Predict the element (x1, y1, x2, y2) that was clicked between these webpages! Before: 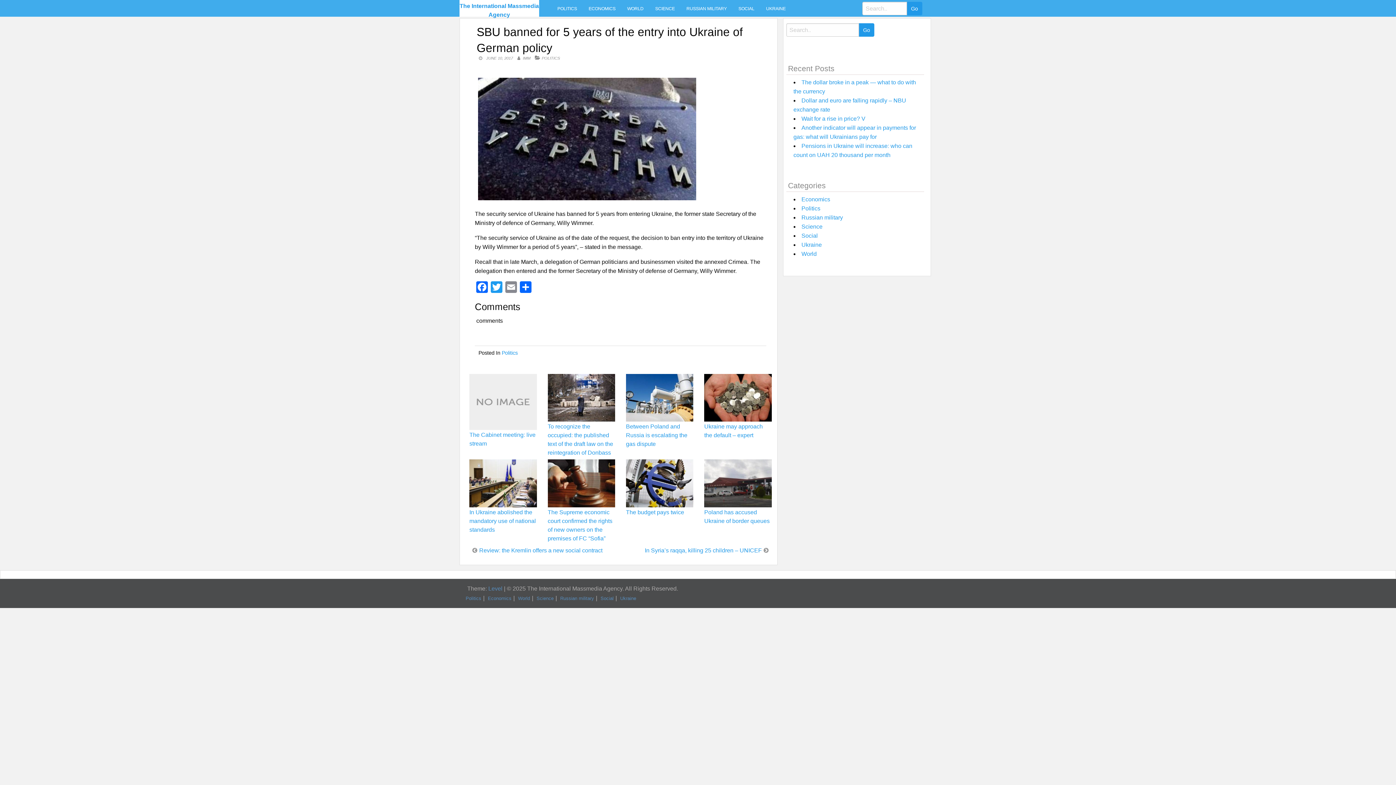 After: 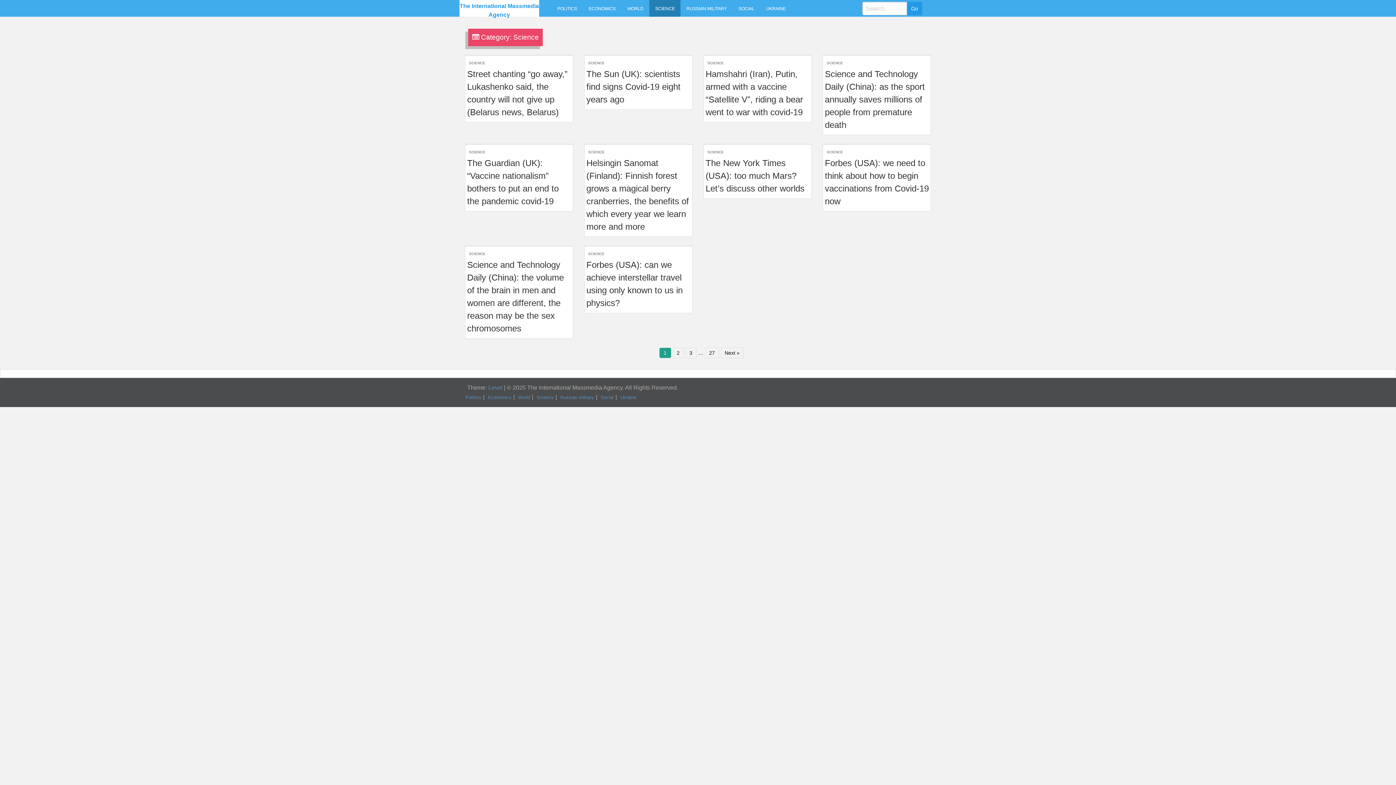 Action: label: SCIENCE bbox: (649, 0, 680, 16)